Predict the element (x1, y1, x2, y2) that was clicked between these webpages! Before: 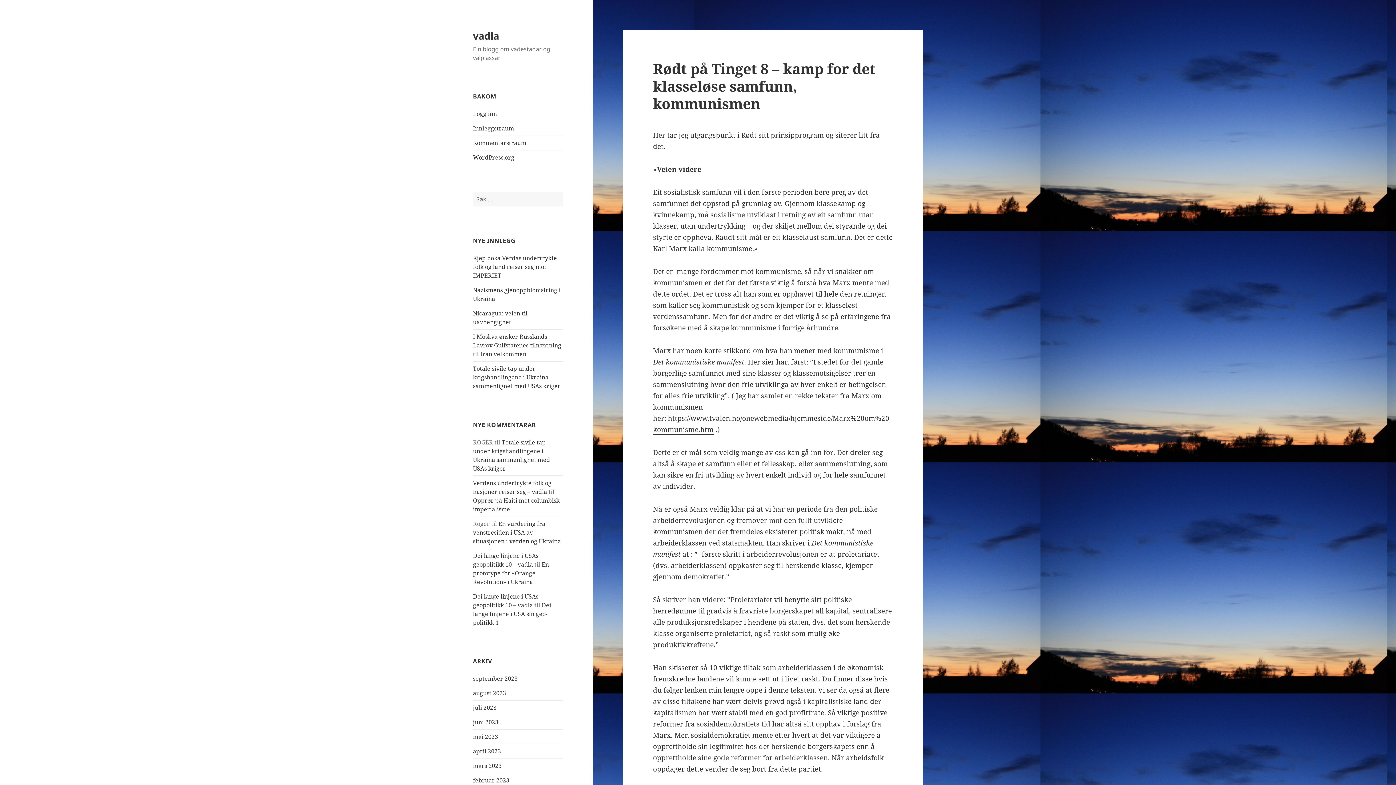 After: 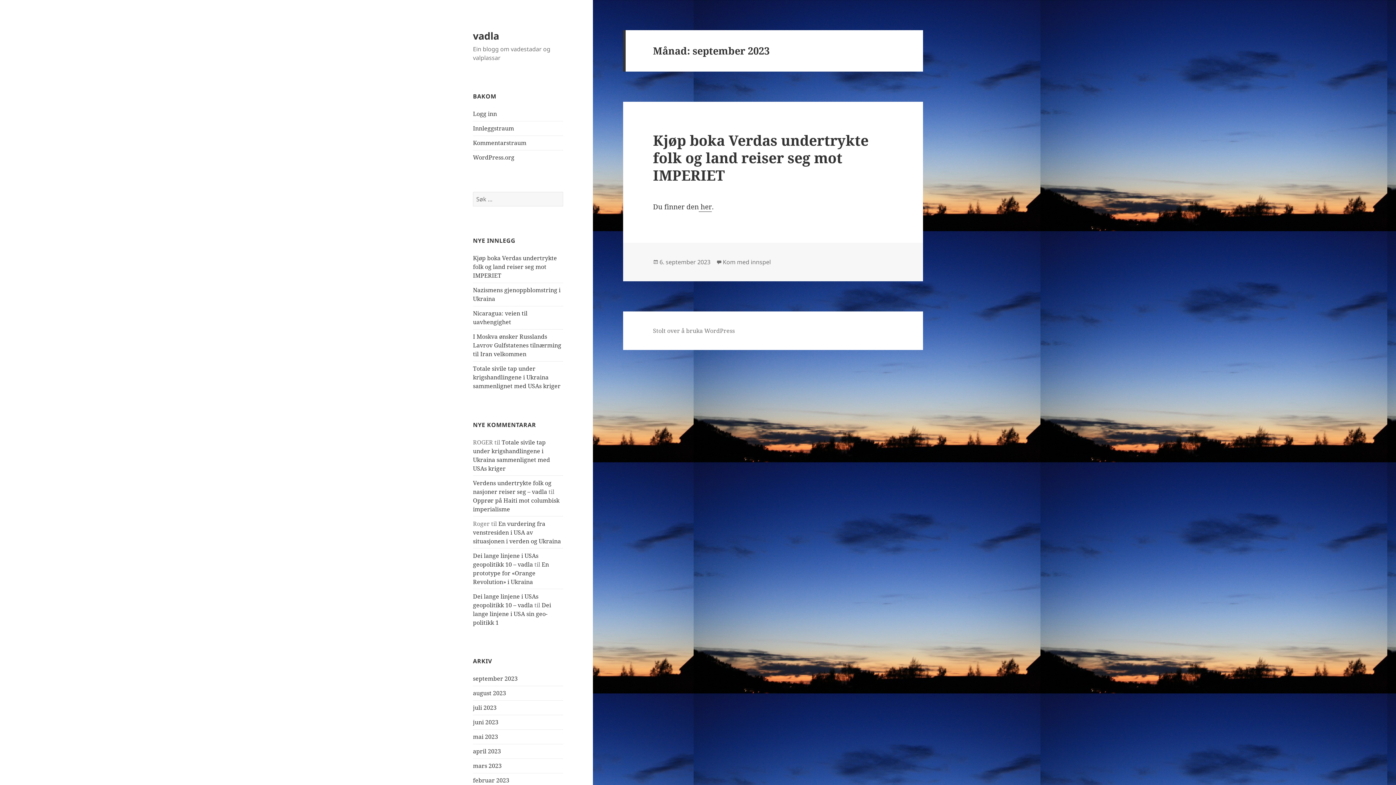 Action: label: september 2023 bbox: (473, 674, 517, 682)